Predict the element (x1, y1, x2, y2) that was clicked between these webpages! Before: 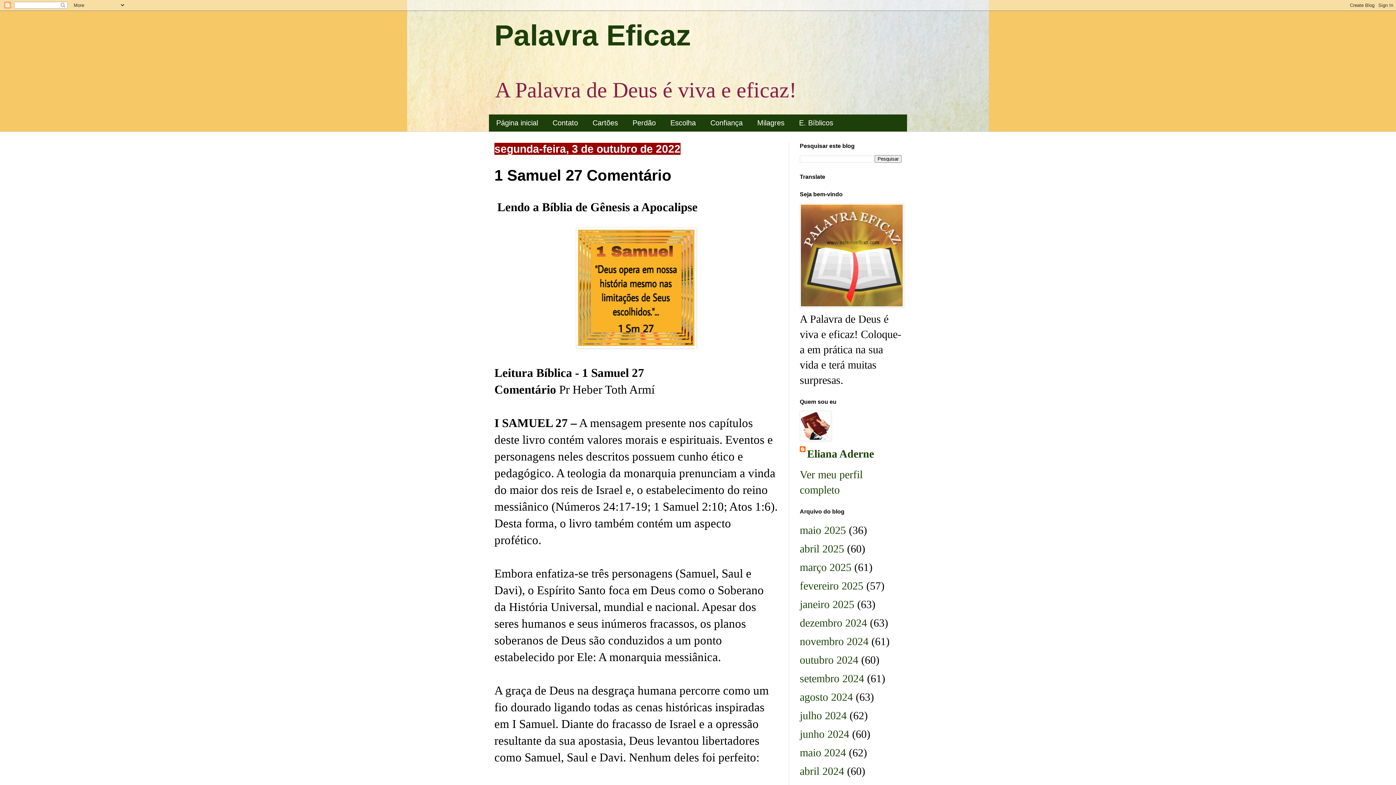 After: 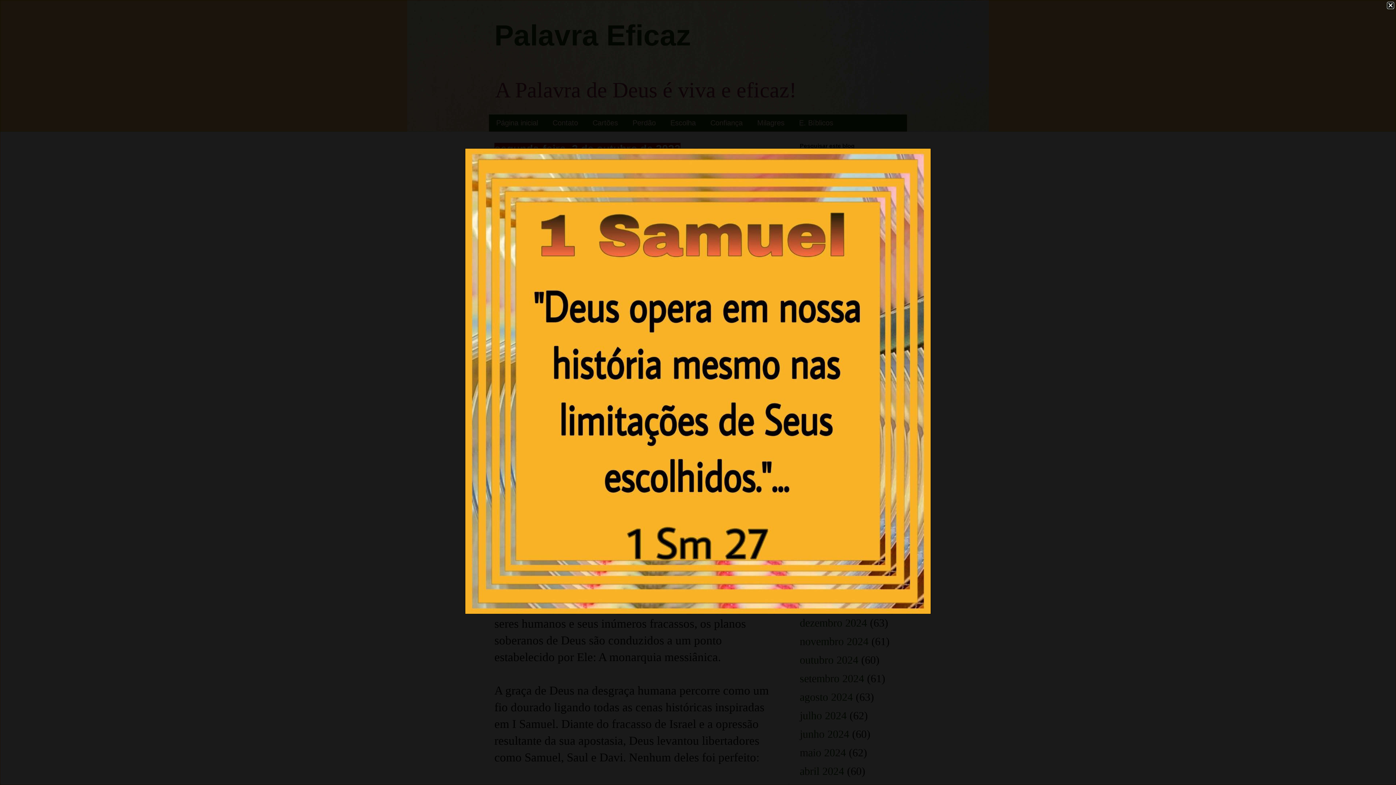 Action: bbox: (576, 337, 696, 350)